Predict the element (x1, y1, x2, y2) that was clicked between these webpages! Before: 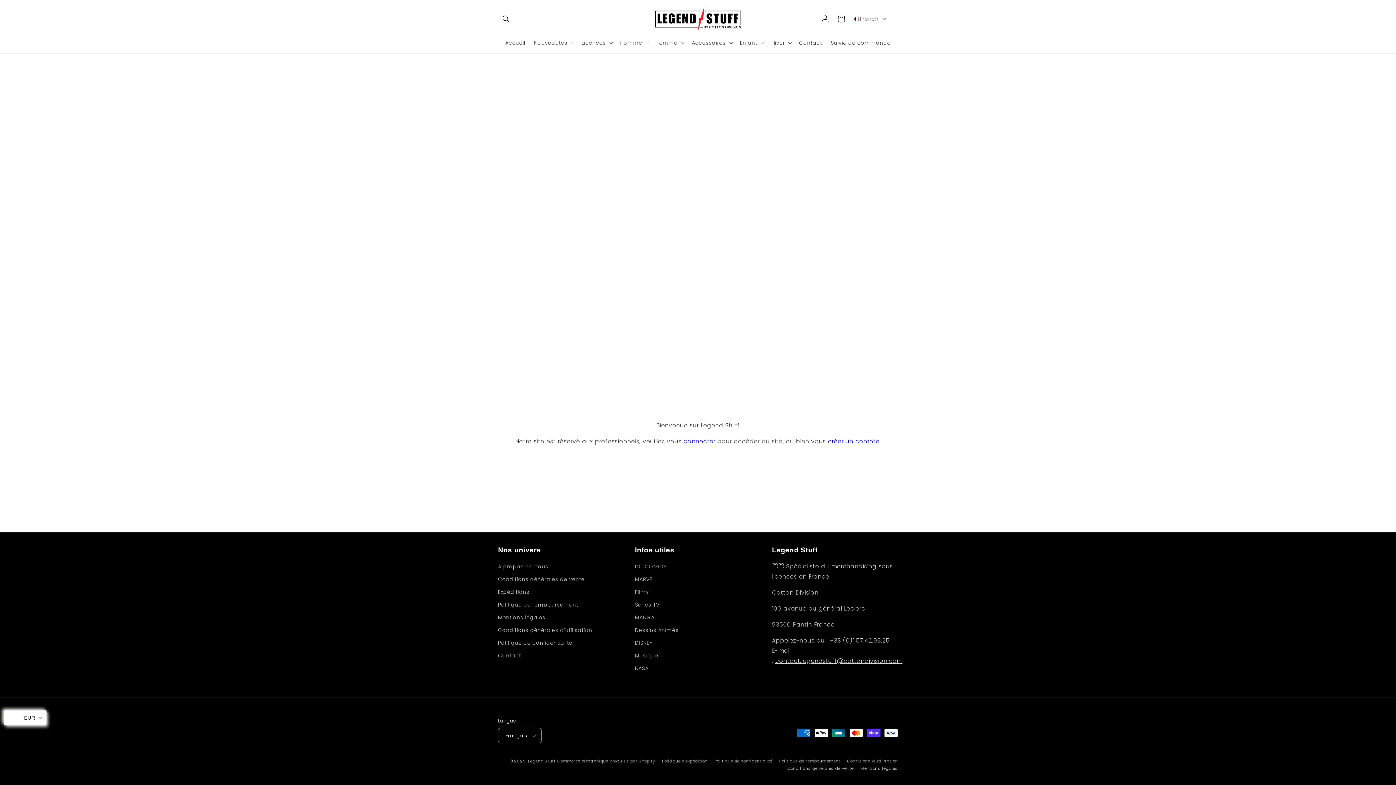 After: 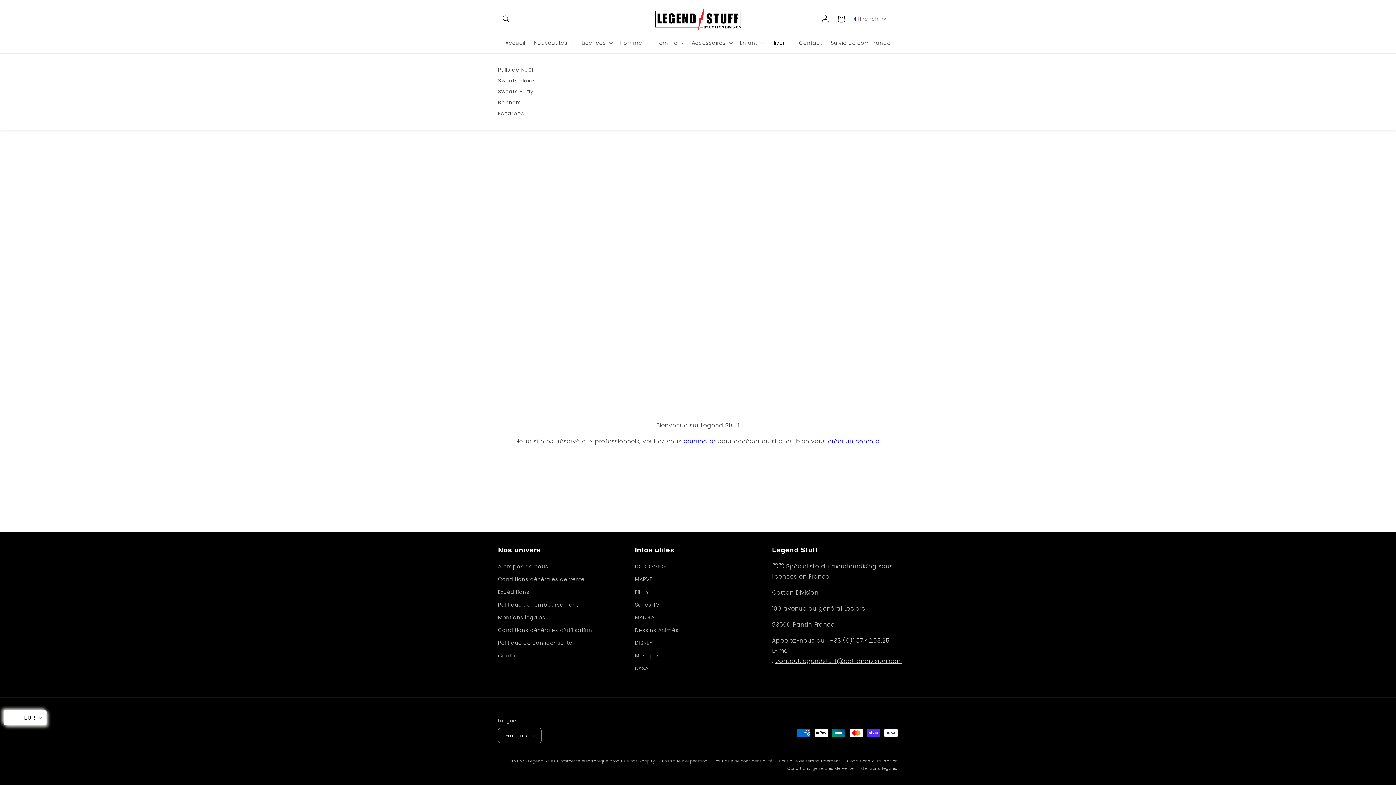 Action: label: Hiver bbox: (767, 35, 794, 50)